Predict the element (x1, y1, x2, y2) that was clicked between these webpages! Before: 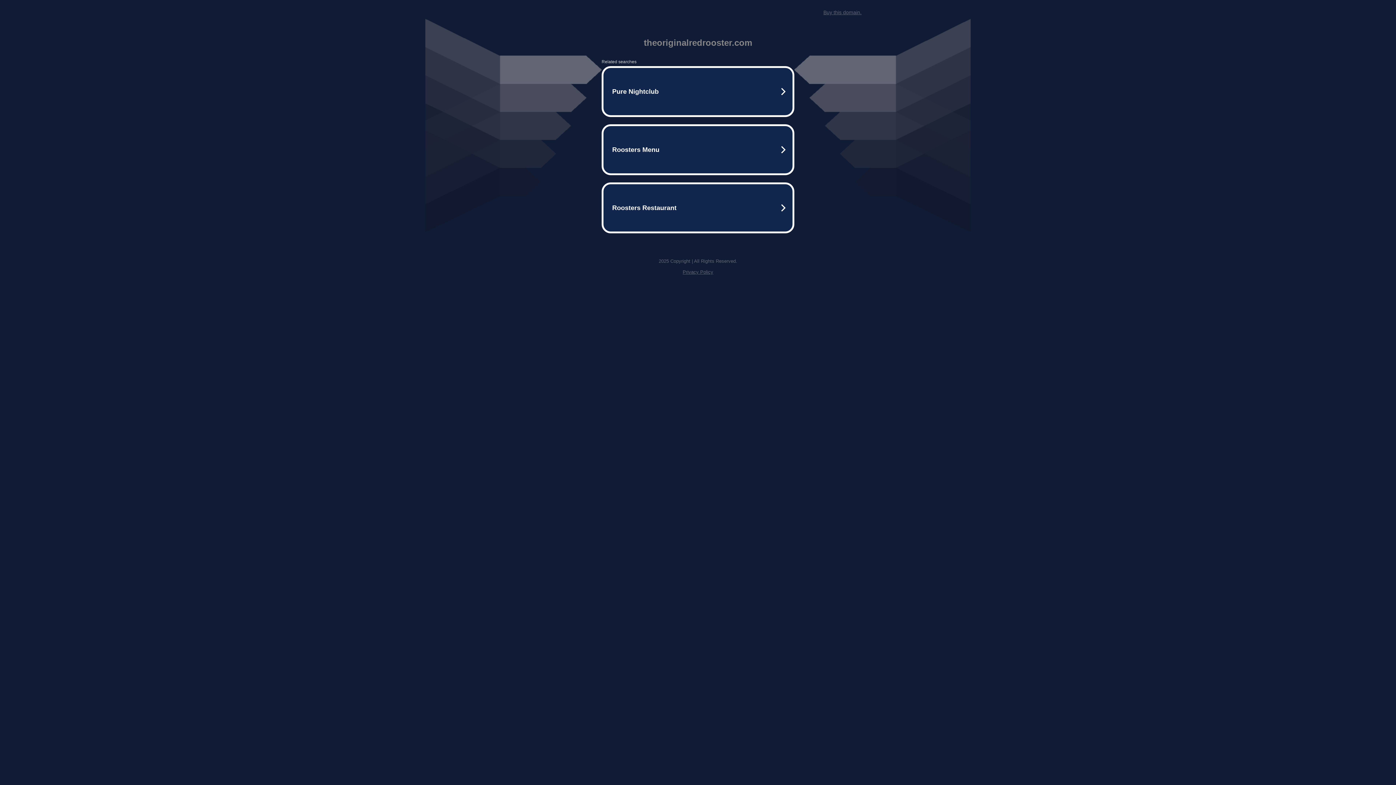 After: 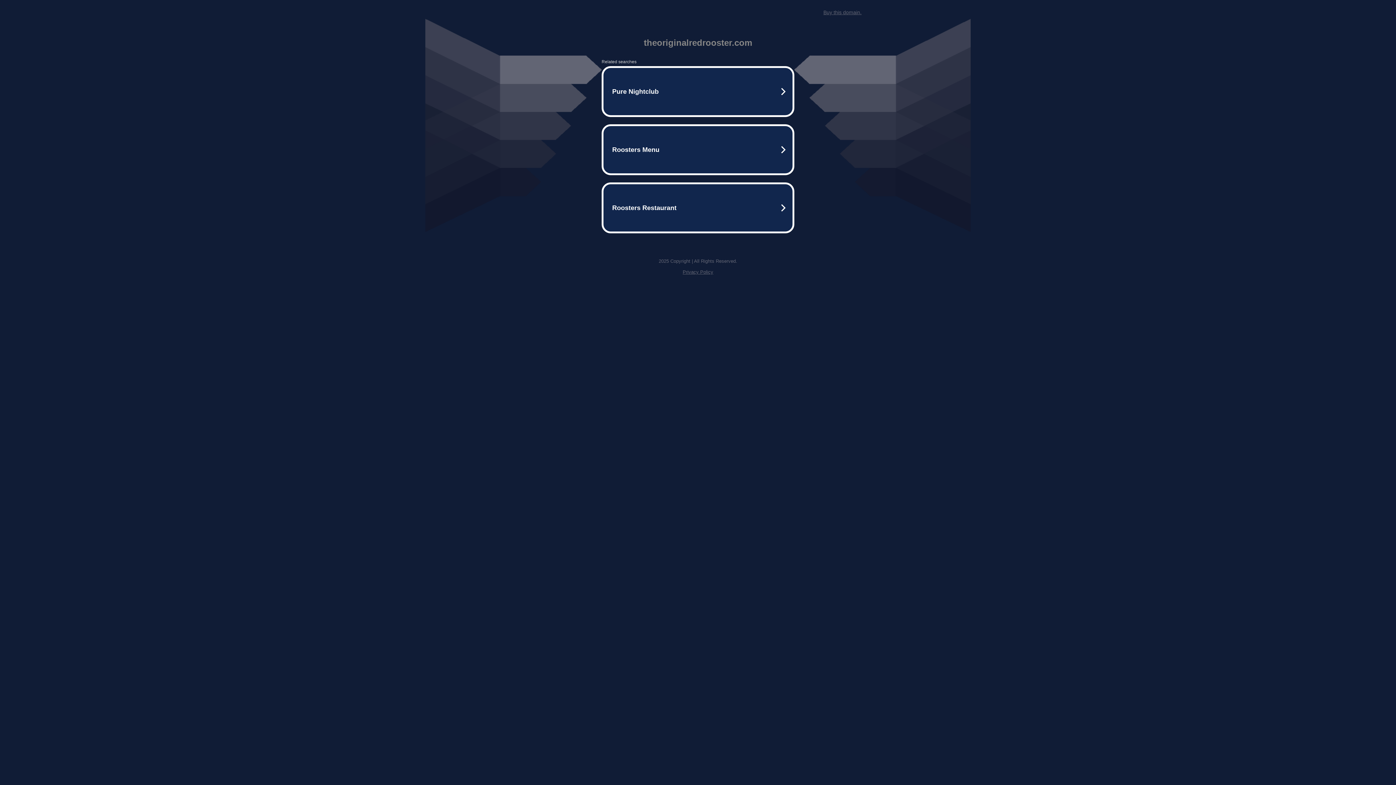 Action: bbox: (682, 269, 713, 274) label: Privacy Policy